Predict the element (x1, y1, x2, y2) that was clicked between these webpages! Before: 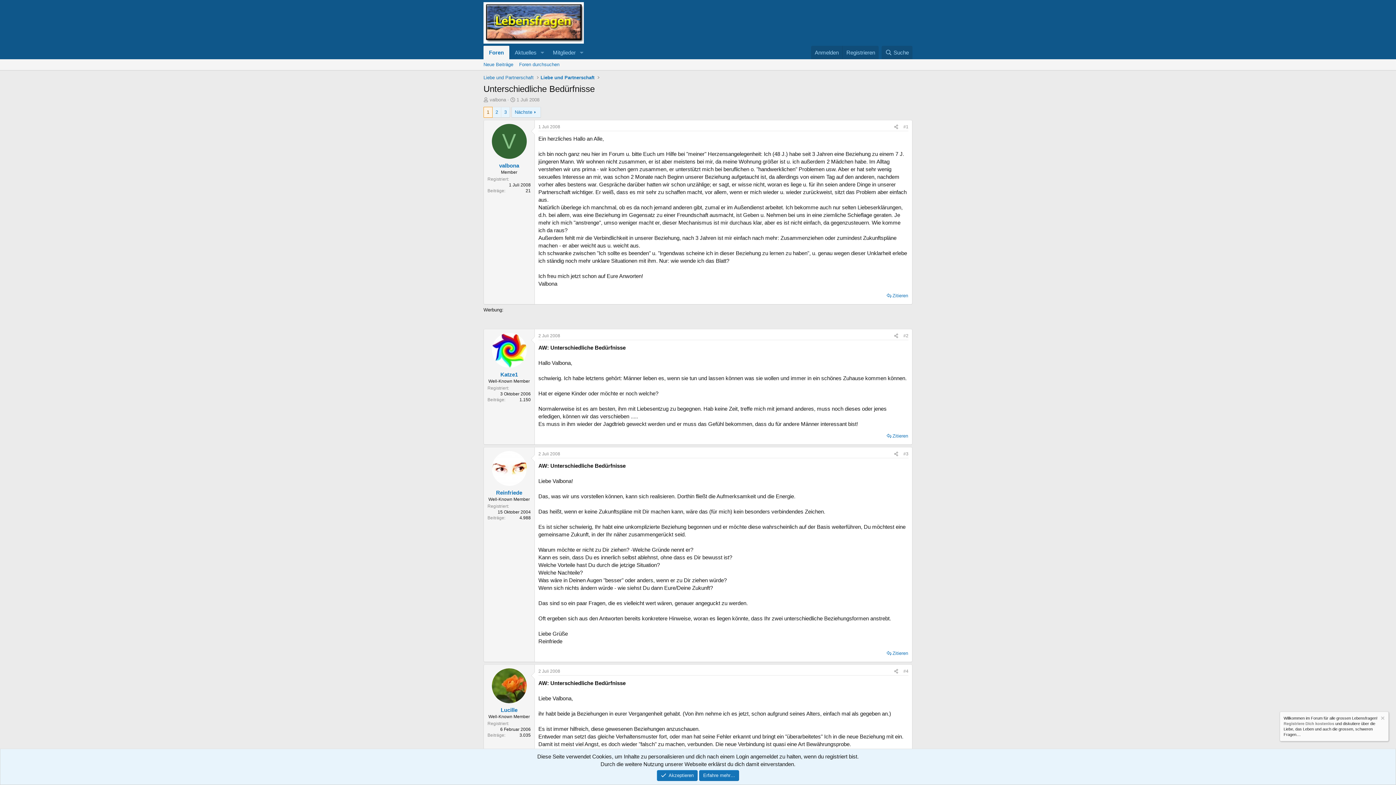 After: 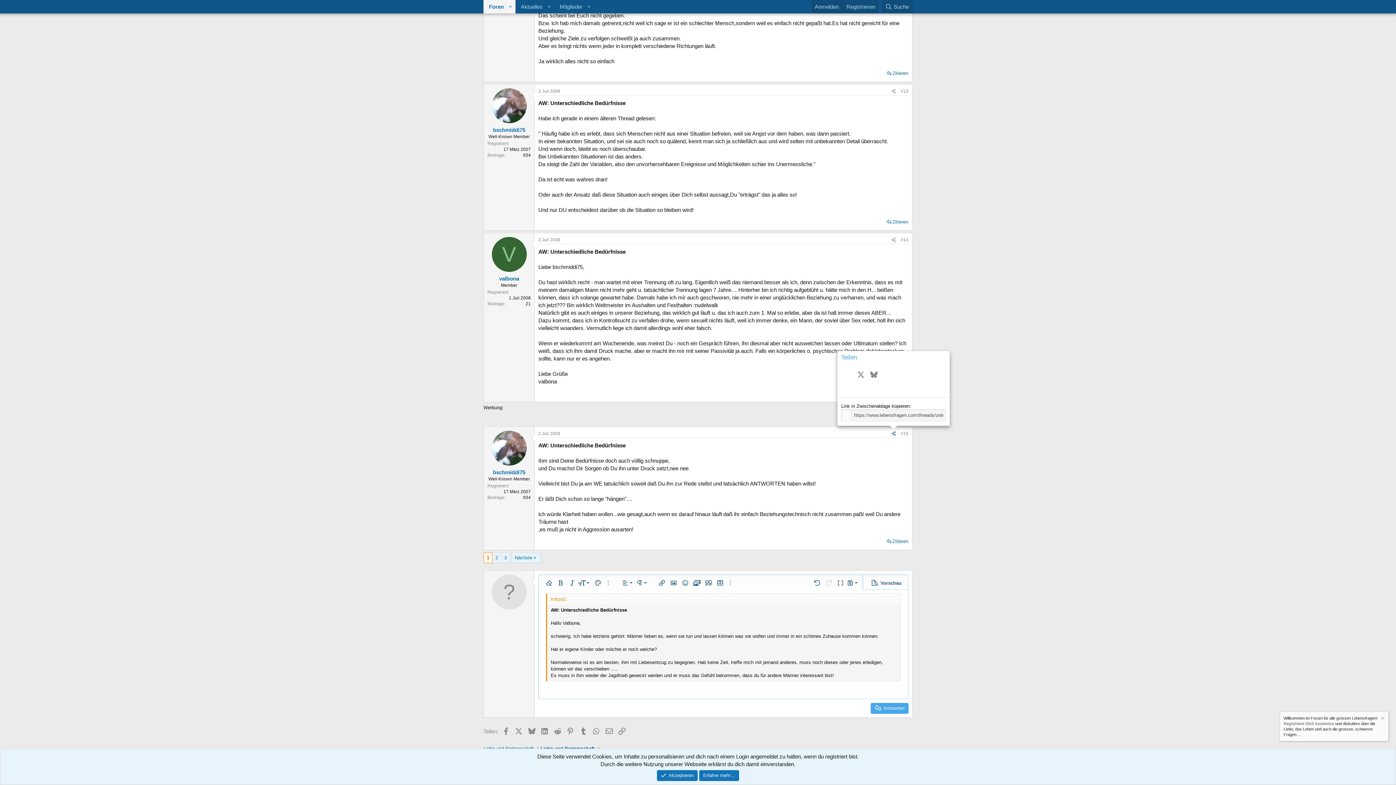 Action: bbox: (885, 431, 909, 441) label: Zitieren